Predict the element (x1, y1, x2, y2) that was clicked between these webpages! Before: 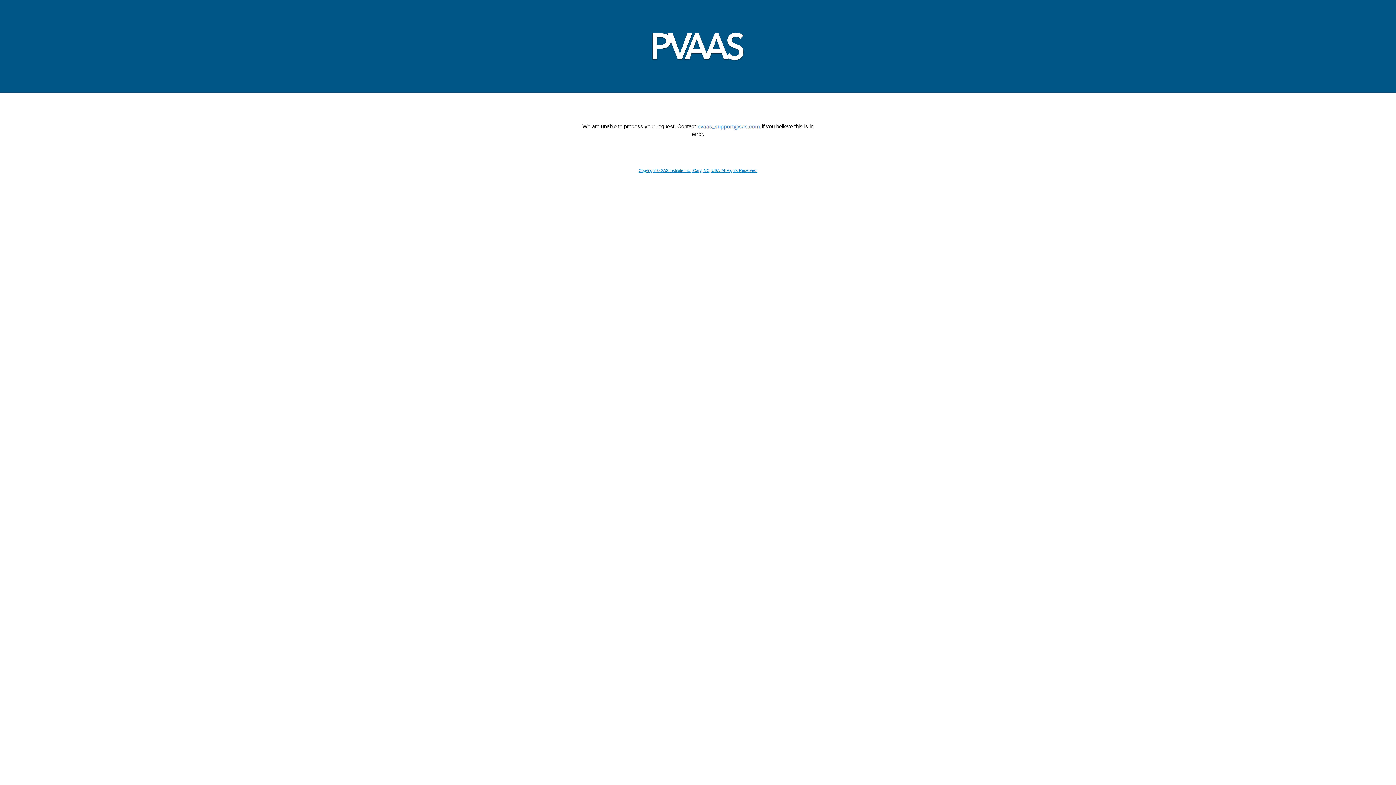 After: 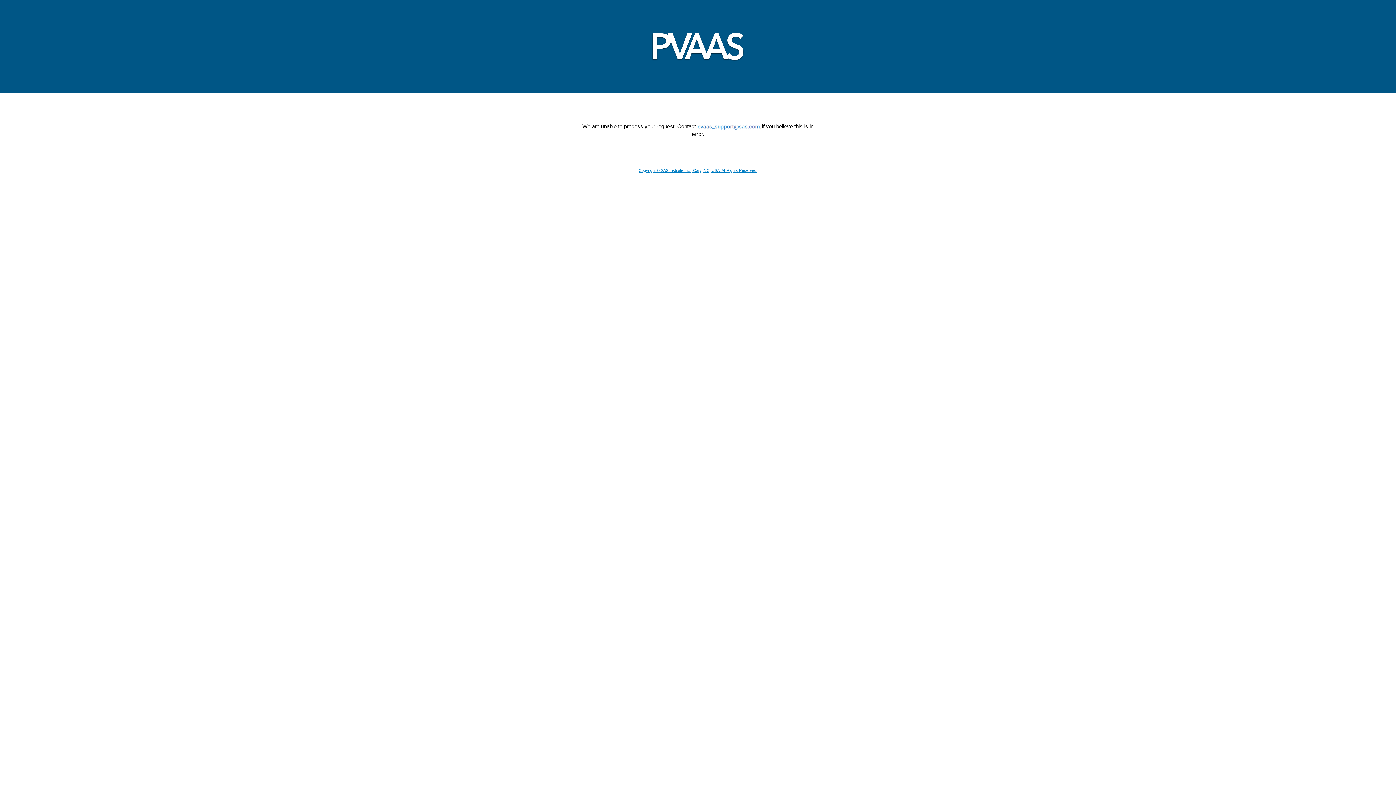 Action: bbox: (638, 168, 757, 172) label: Copyright © SAS Institute Inc., Cary, NC, USA. All Rights Reserved.